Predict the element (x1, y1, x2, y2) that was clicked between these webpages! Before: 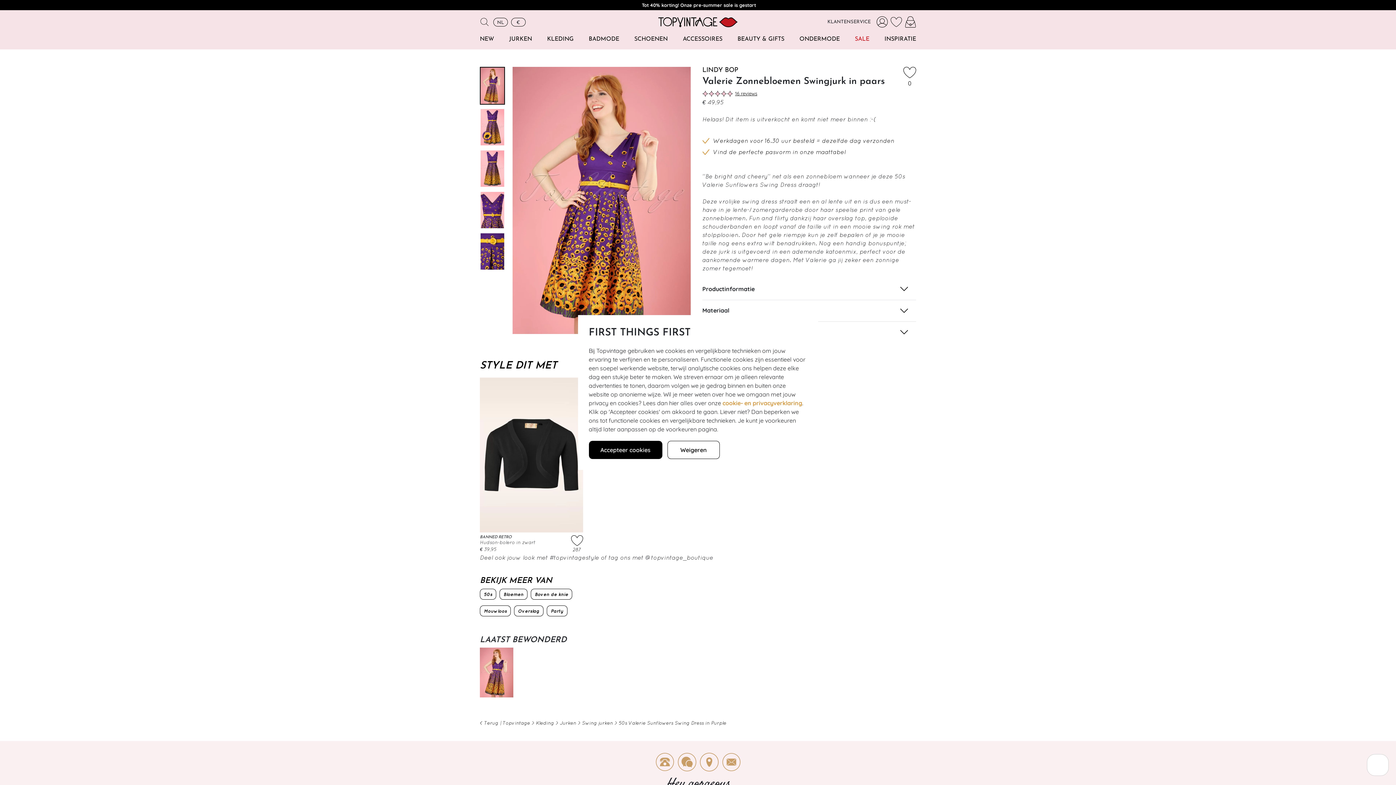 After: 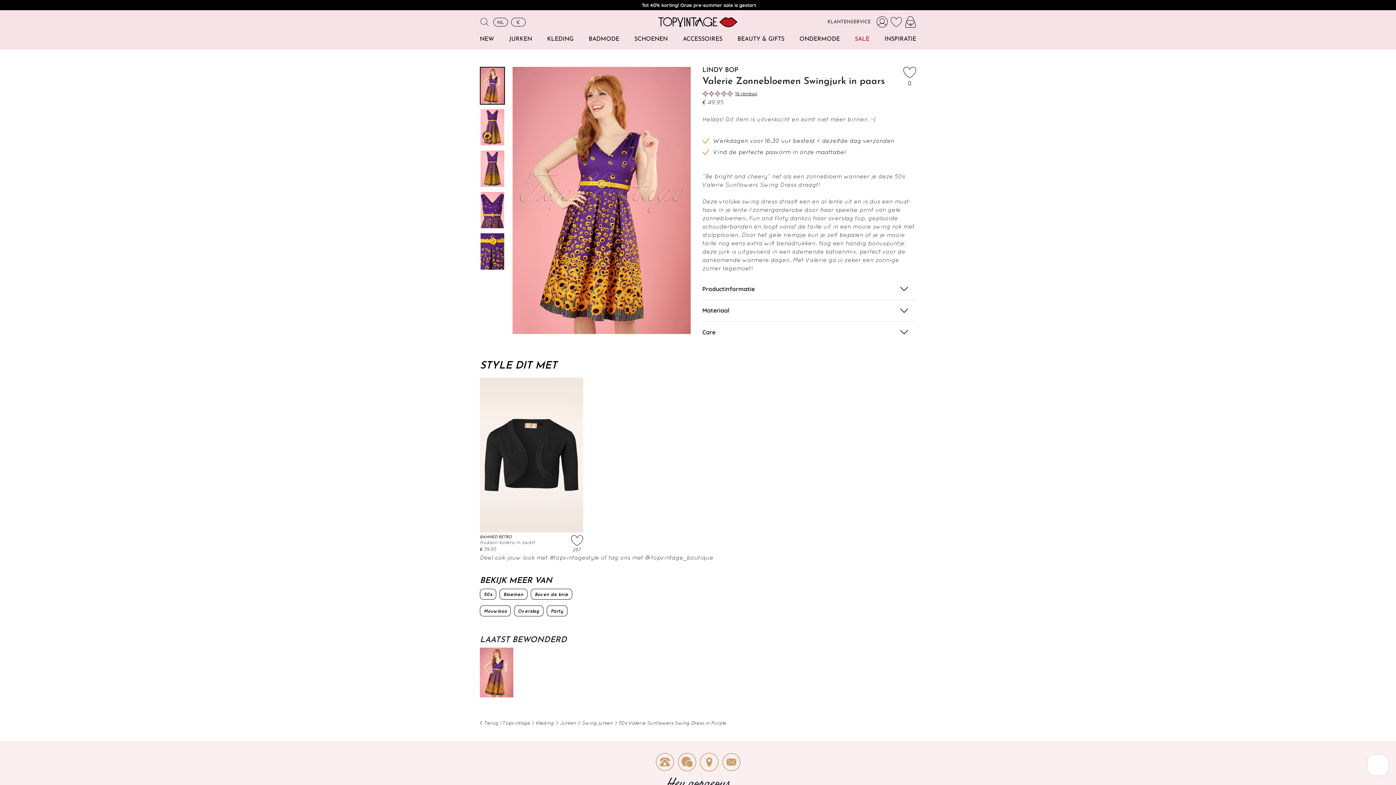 Action: label: Accepteer cookies bbox: (588, 441, 662, 459)